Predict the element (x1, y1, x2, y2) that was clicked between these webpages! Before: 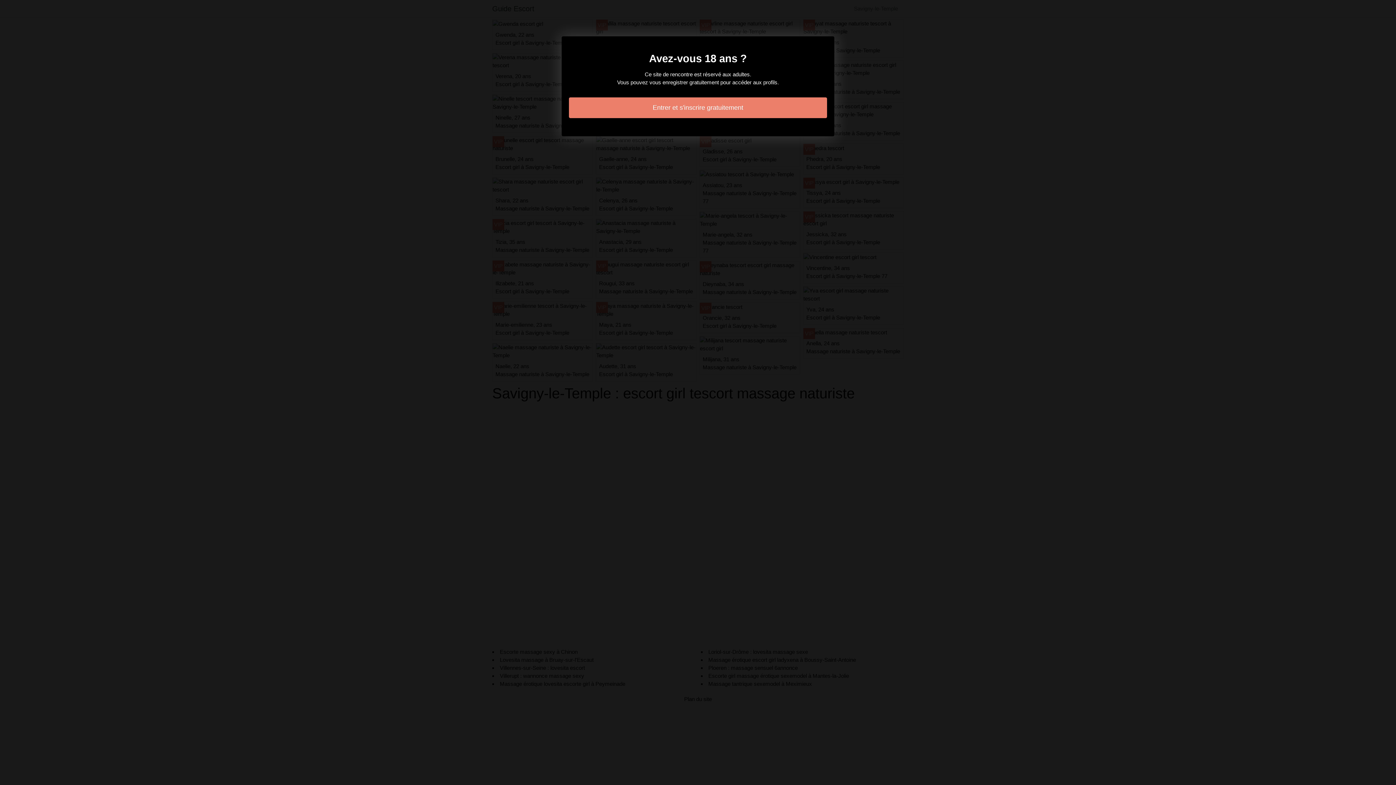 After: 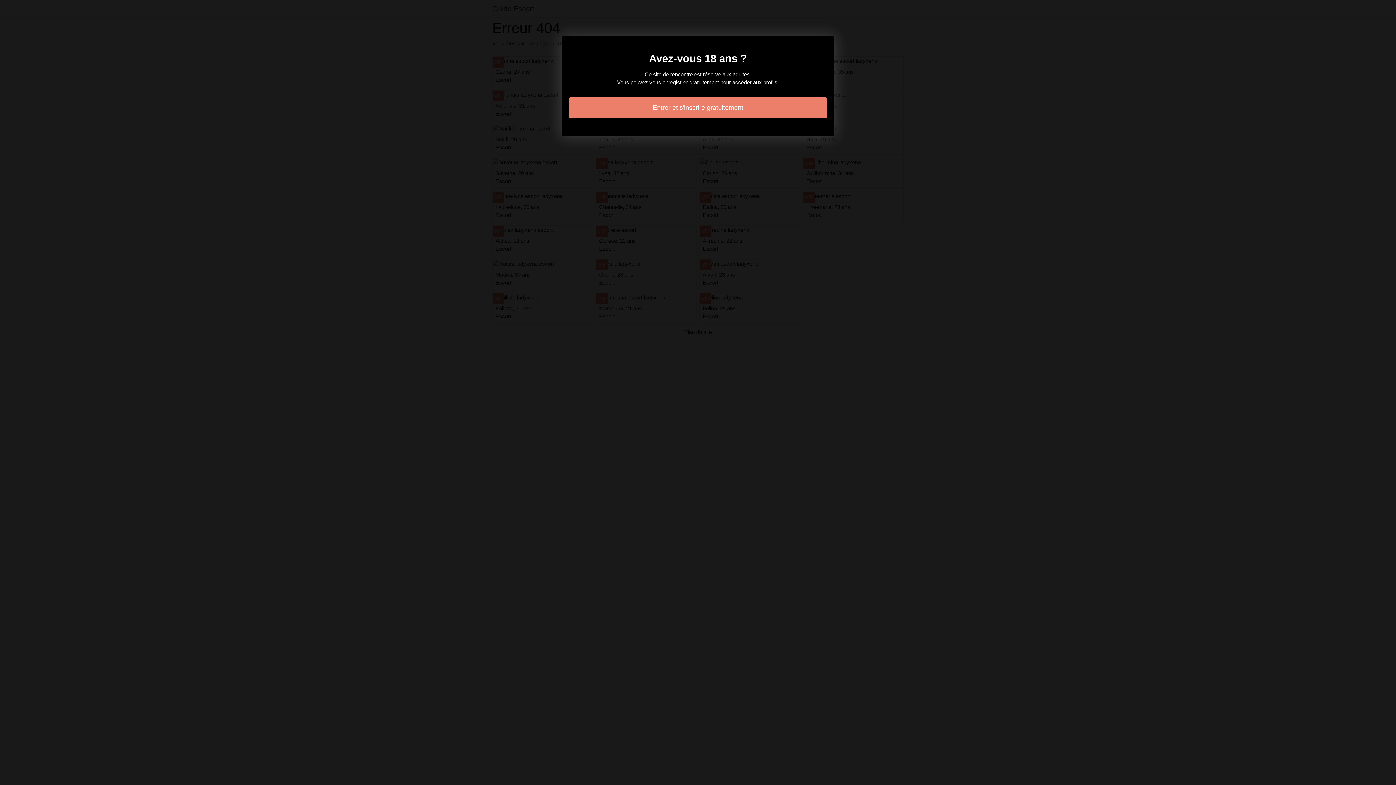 Action: label: Entrer et s'inscrire gratuitement bbox: (569, 97, 827, 118)